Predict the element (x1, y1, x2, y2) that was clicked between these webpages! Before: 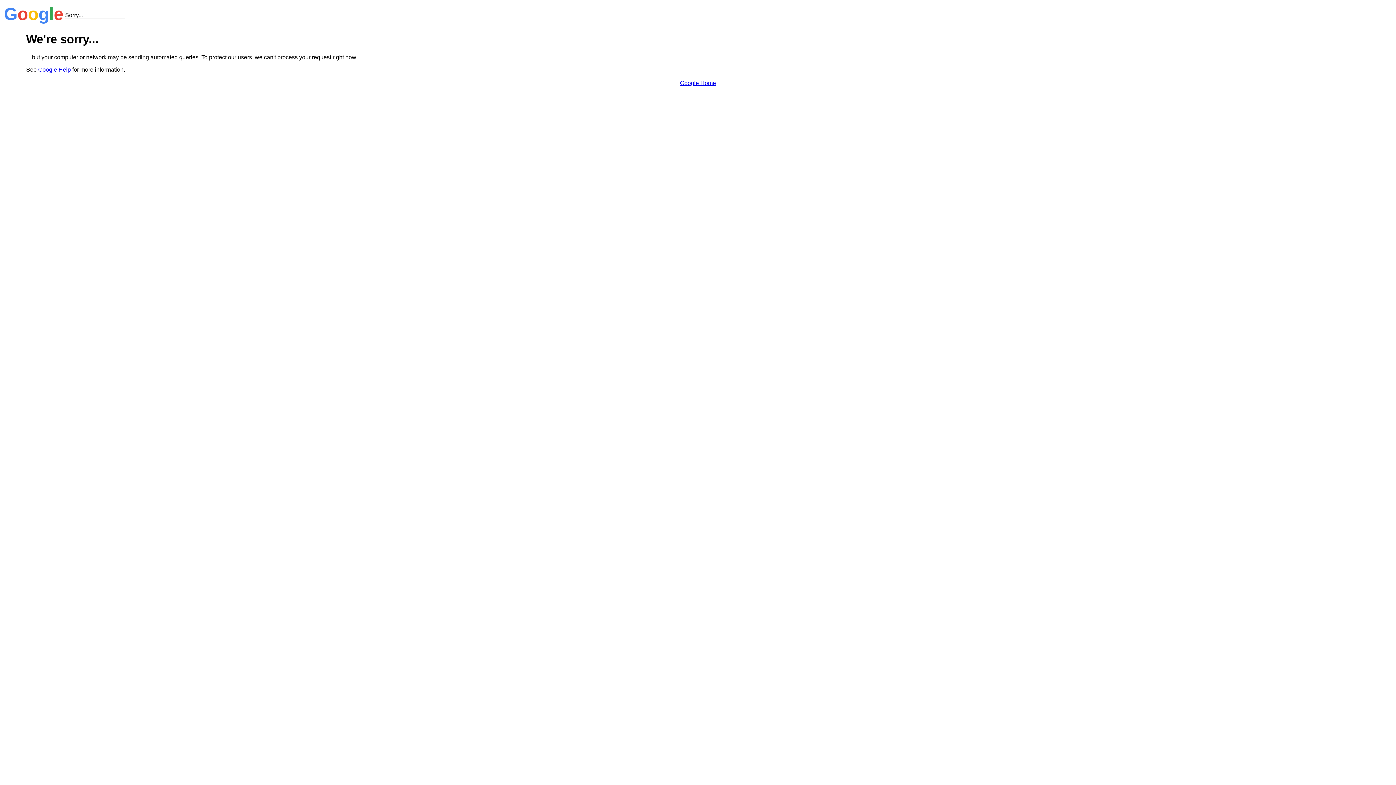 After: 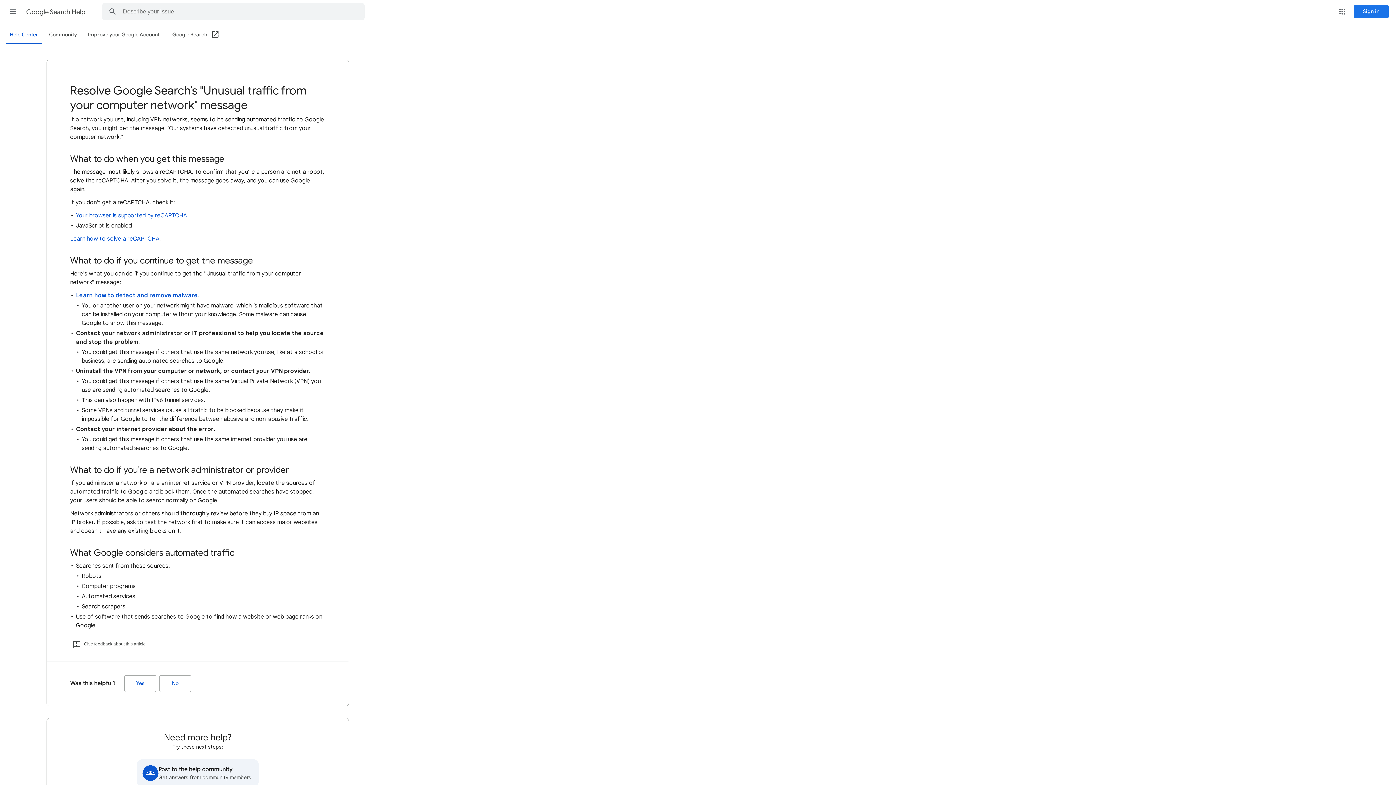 Action: bbox: (38, 66, 70, 72) label: Google Help